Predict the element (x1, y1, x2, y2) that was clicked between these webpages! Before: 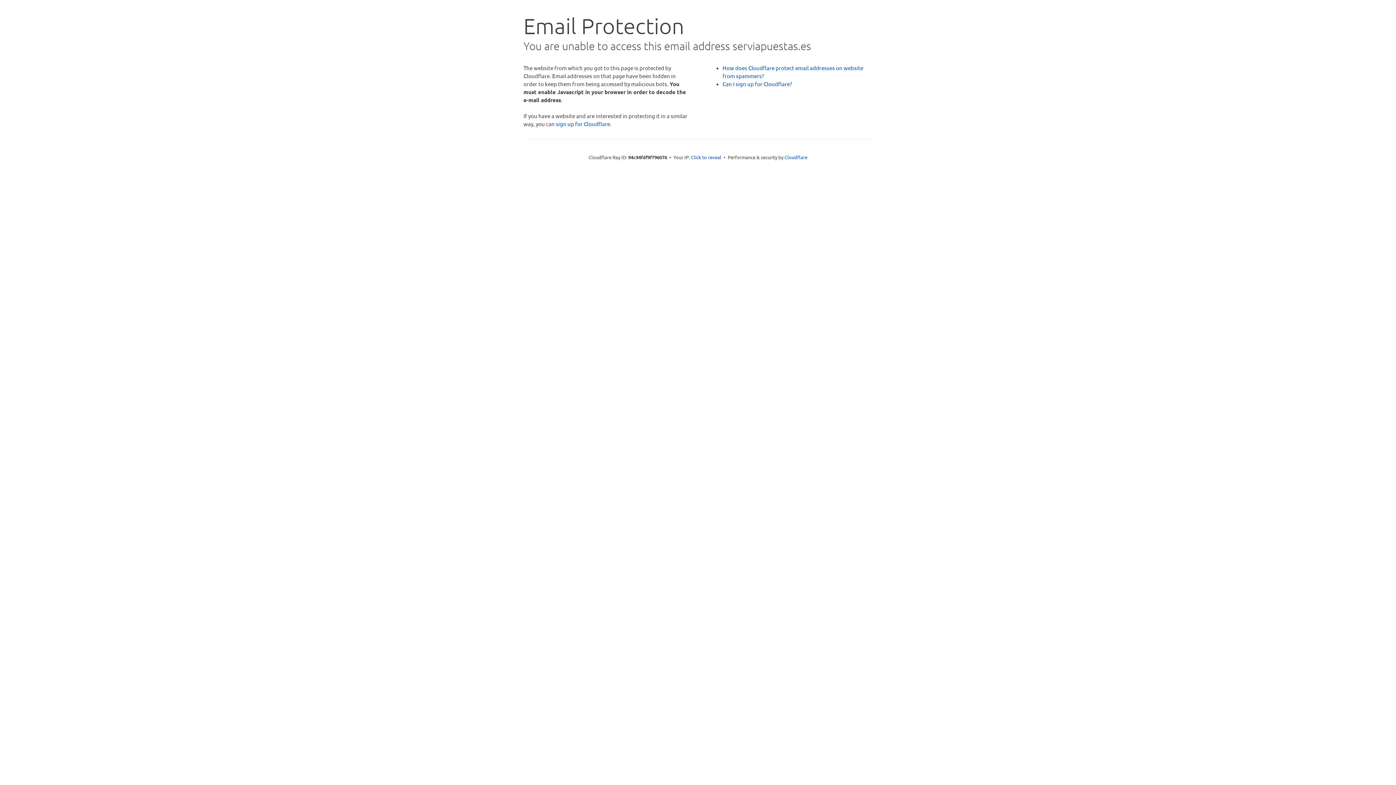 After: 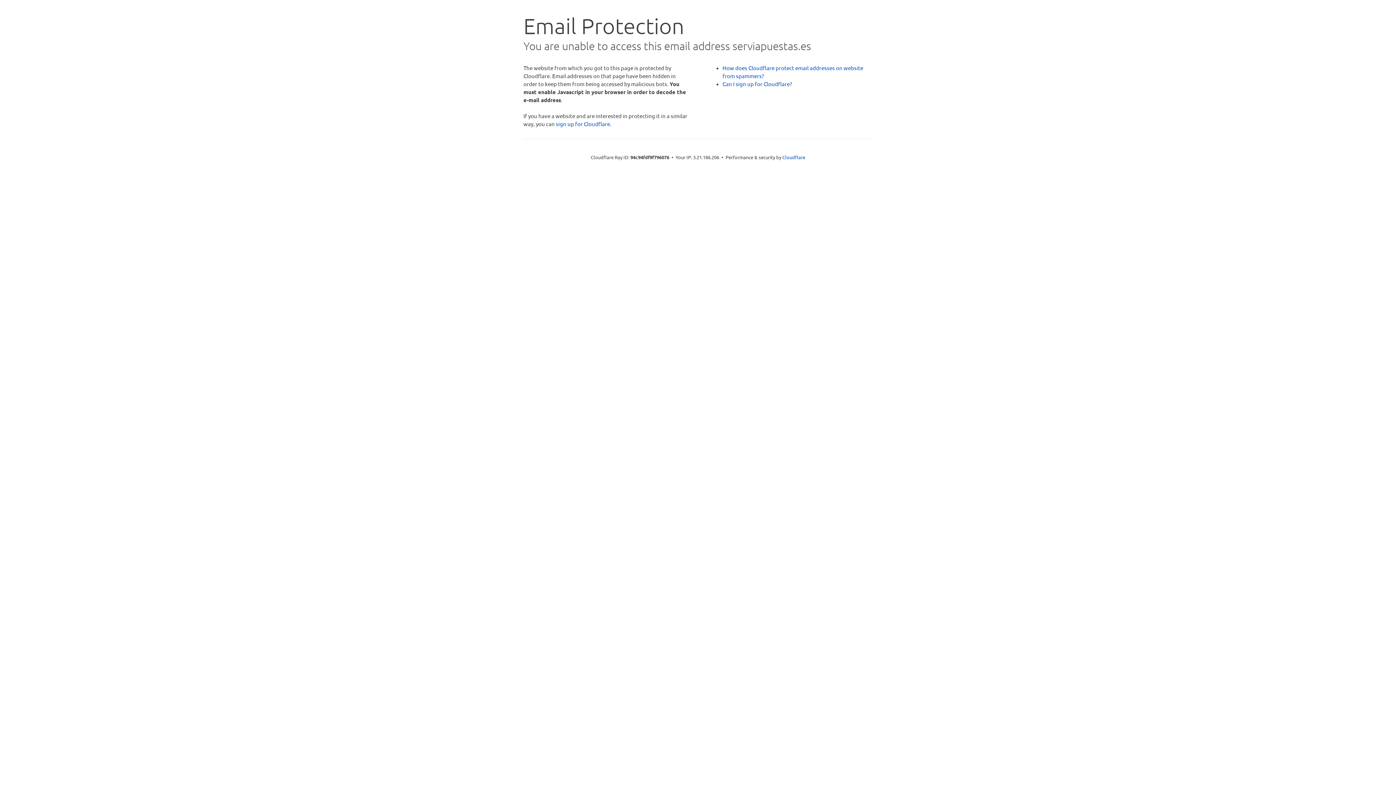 Action: bbox: (691, 153, 721, 160) label: Click to reveal